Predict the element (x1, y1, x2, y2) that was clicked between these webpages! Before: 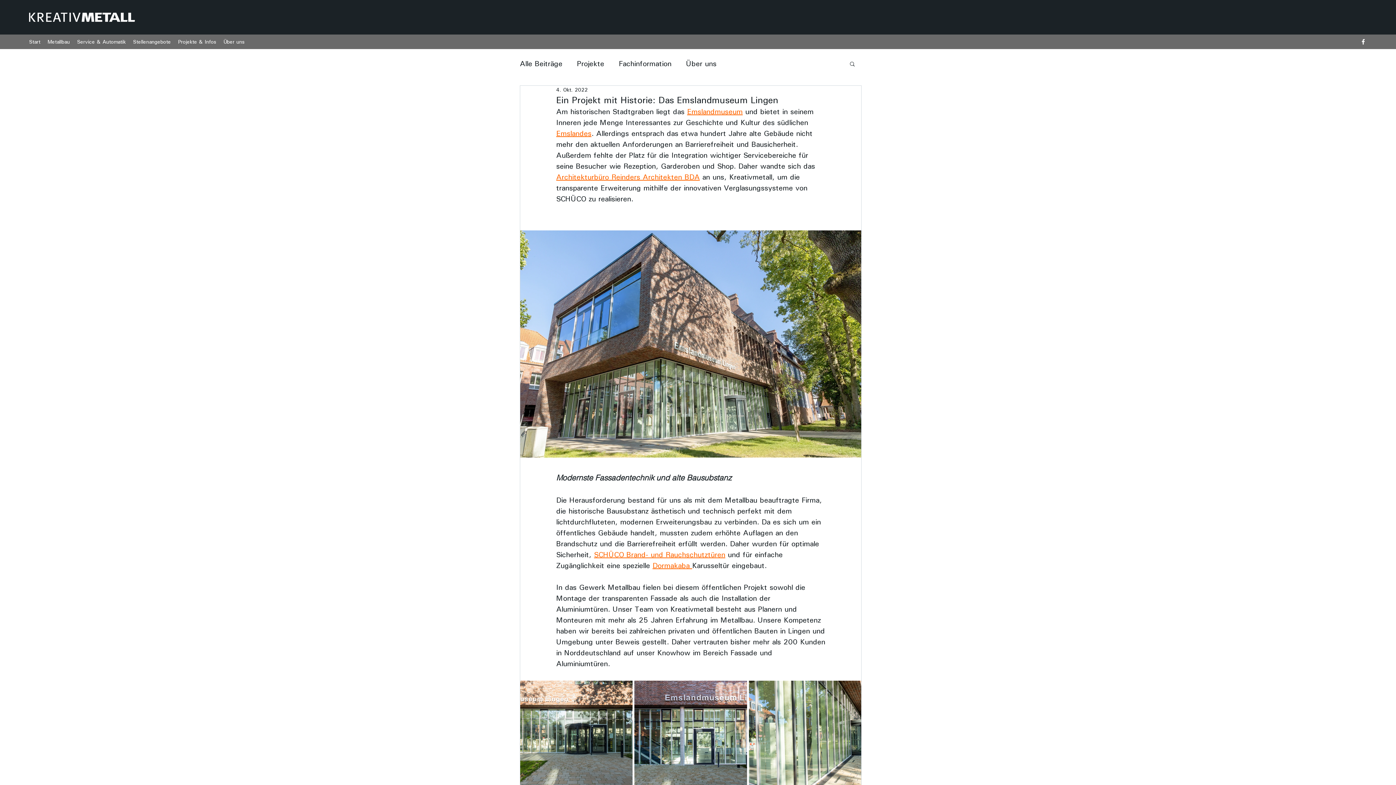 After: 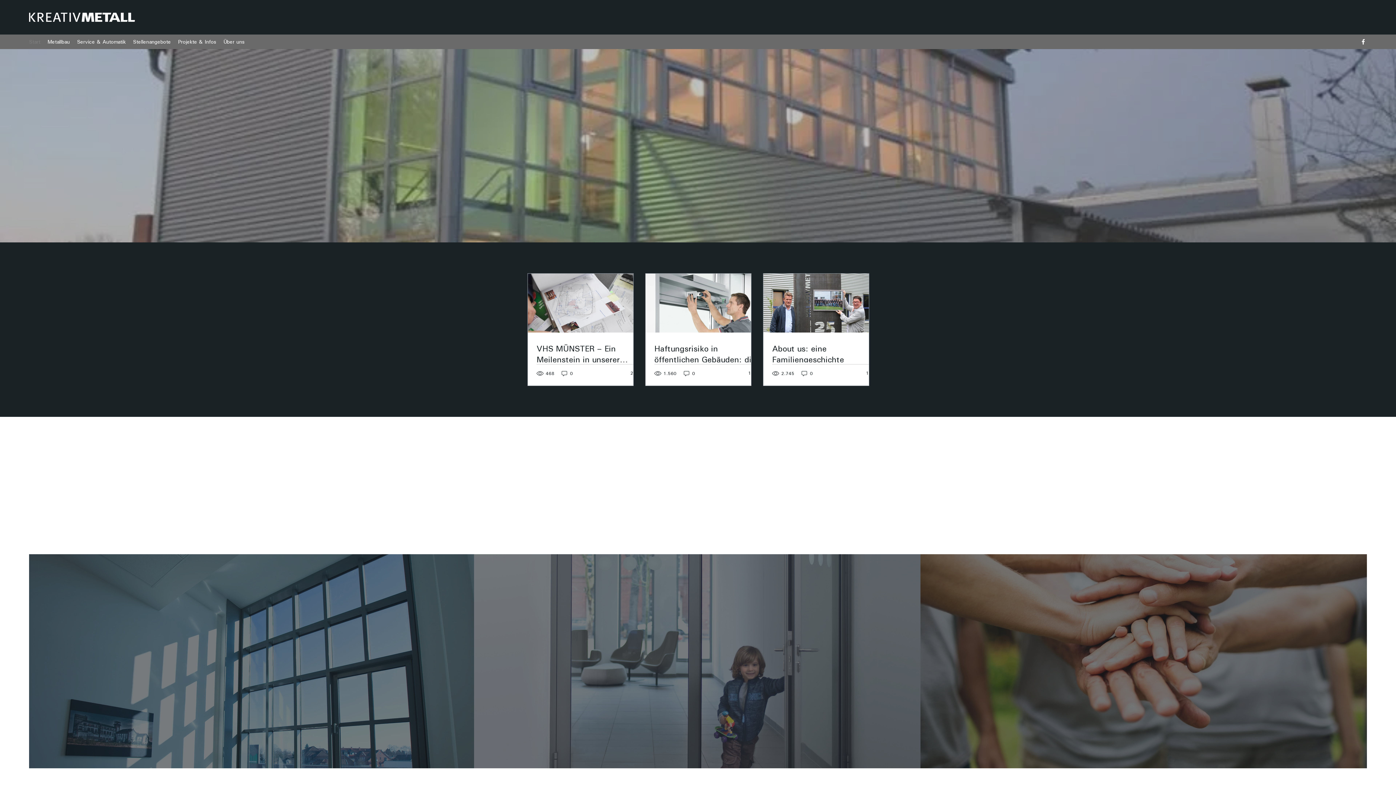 Action: bbox: (29, 12, 134, 21)